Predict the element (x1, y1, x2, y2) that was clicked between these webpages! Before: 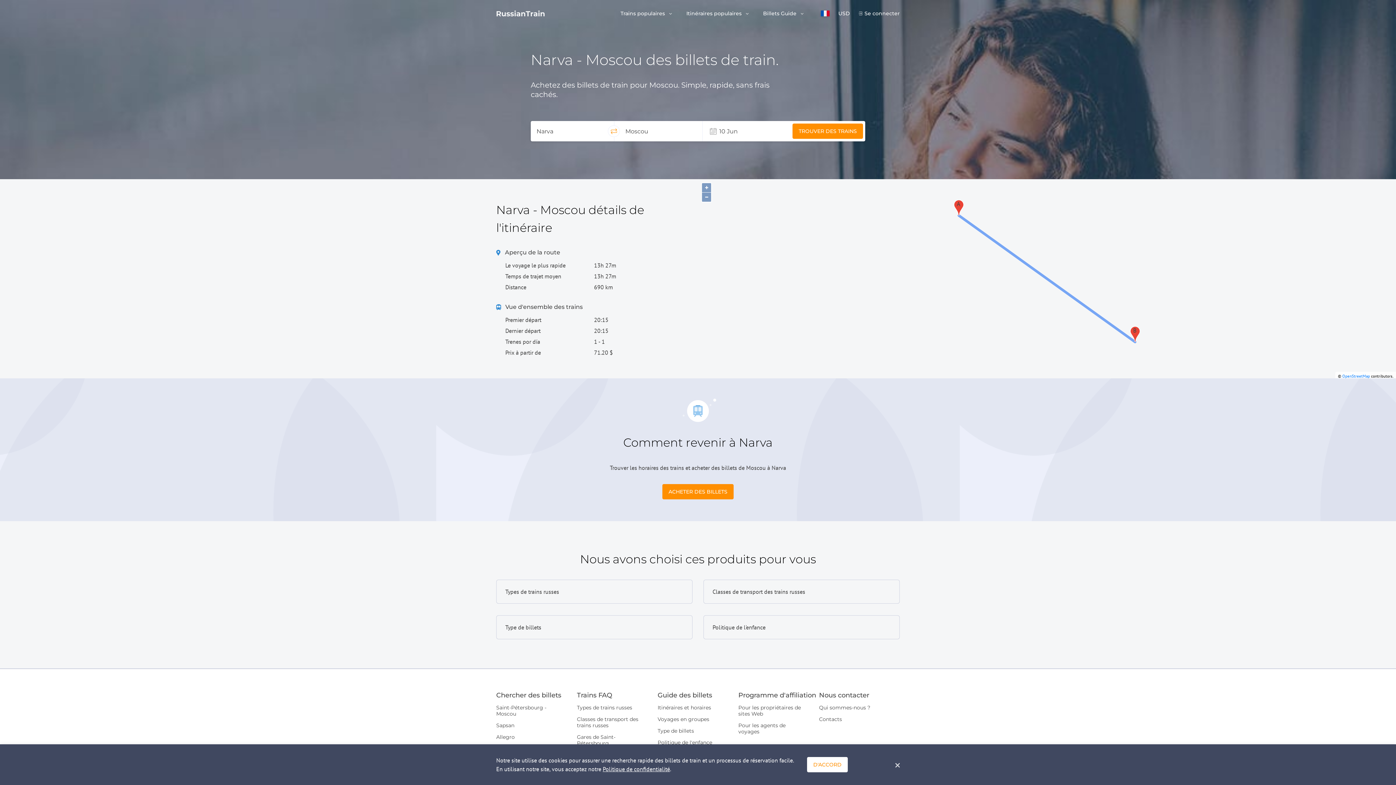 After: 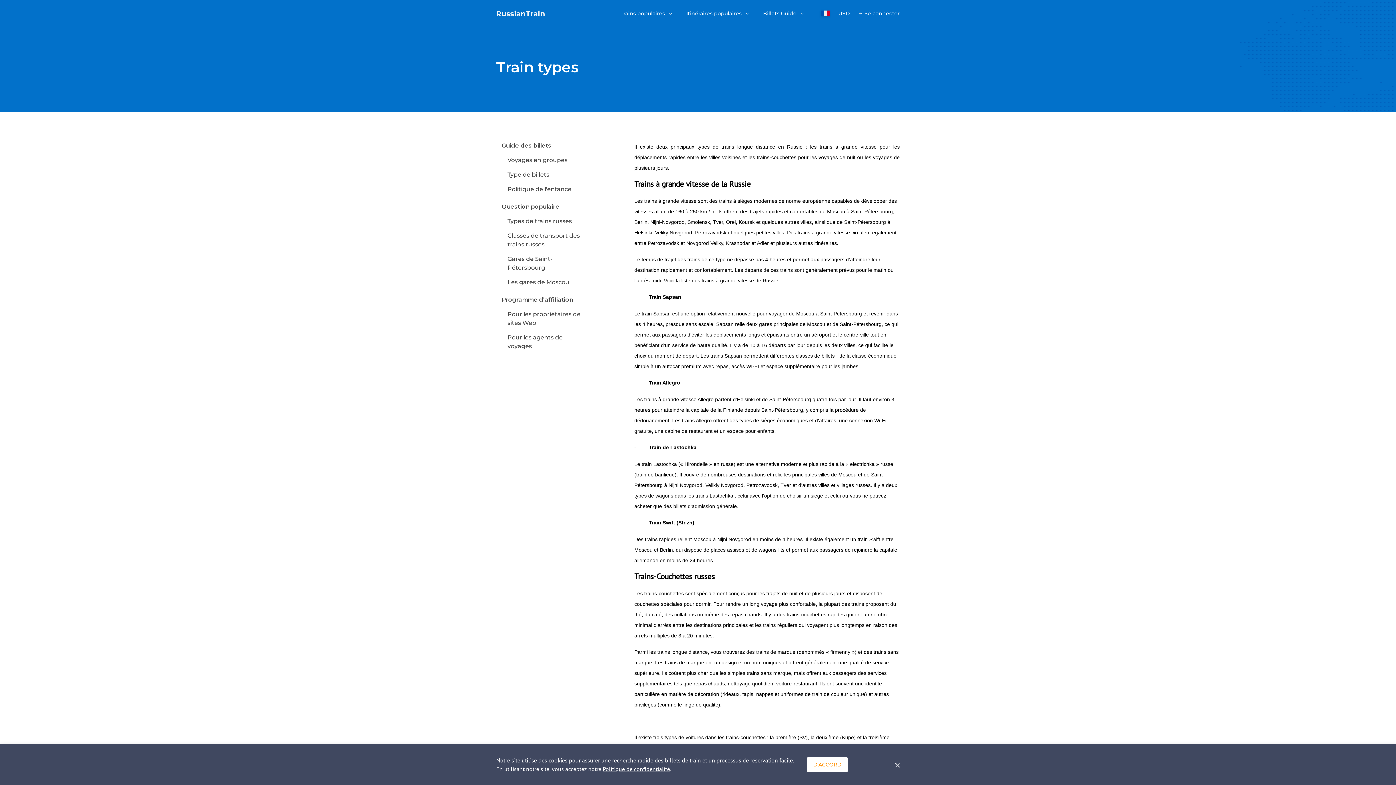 Action: label: Types de trains russes bbox: (496, 580, 692, 604)